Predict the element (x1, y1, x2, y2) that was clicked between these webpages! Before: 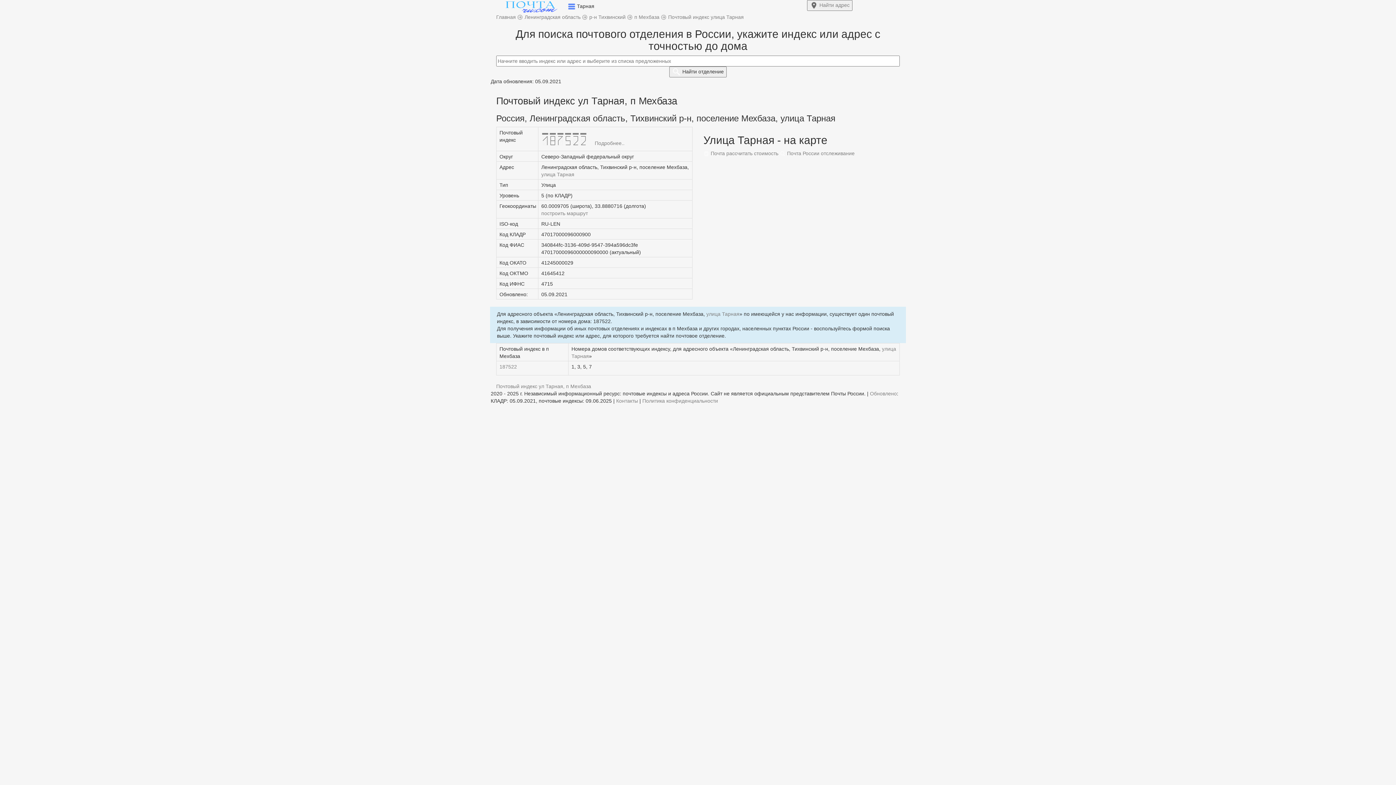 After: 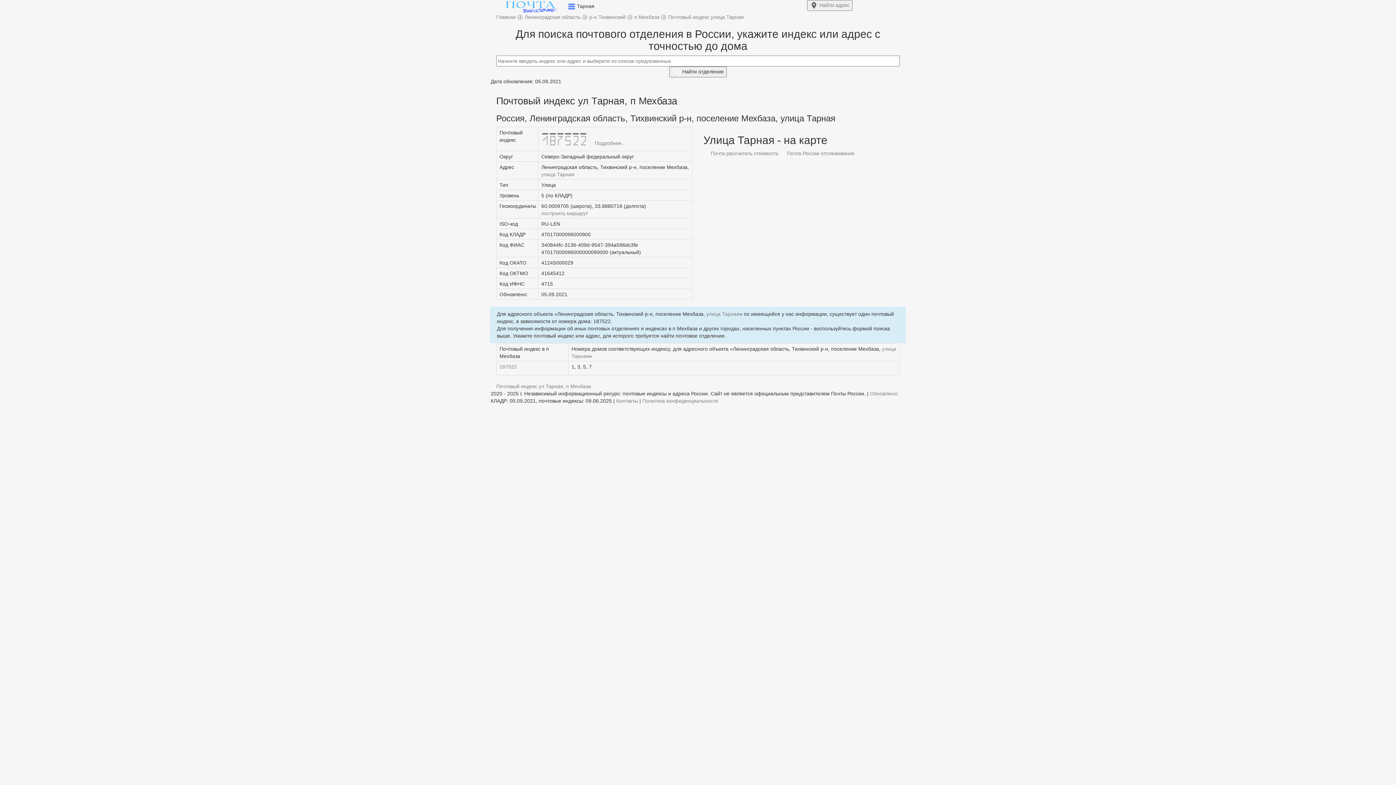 Action: label: Почтовый индекс ул Тарная, п Мехбаза bbox: (496, 383, 591, 389)